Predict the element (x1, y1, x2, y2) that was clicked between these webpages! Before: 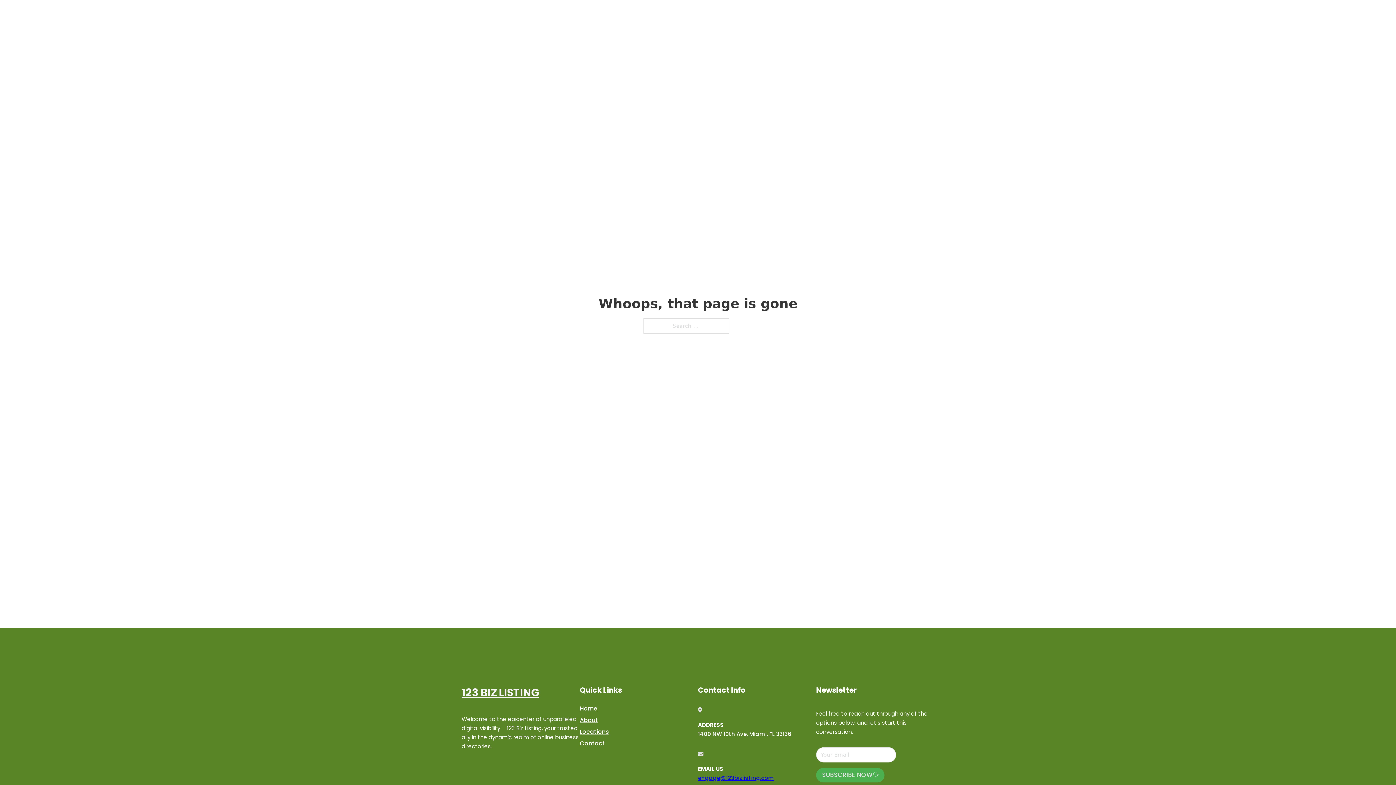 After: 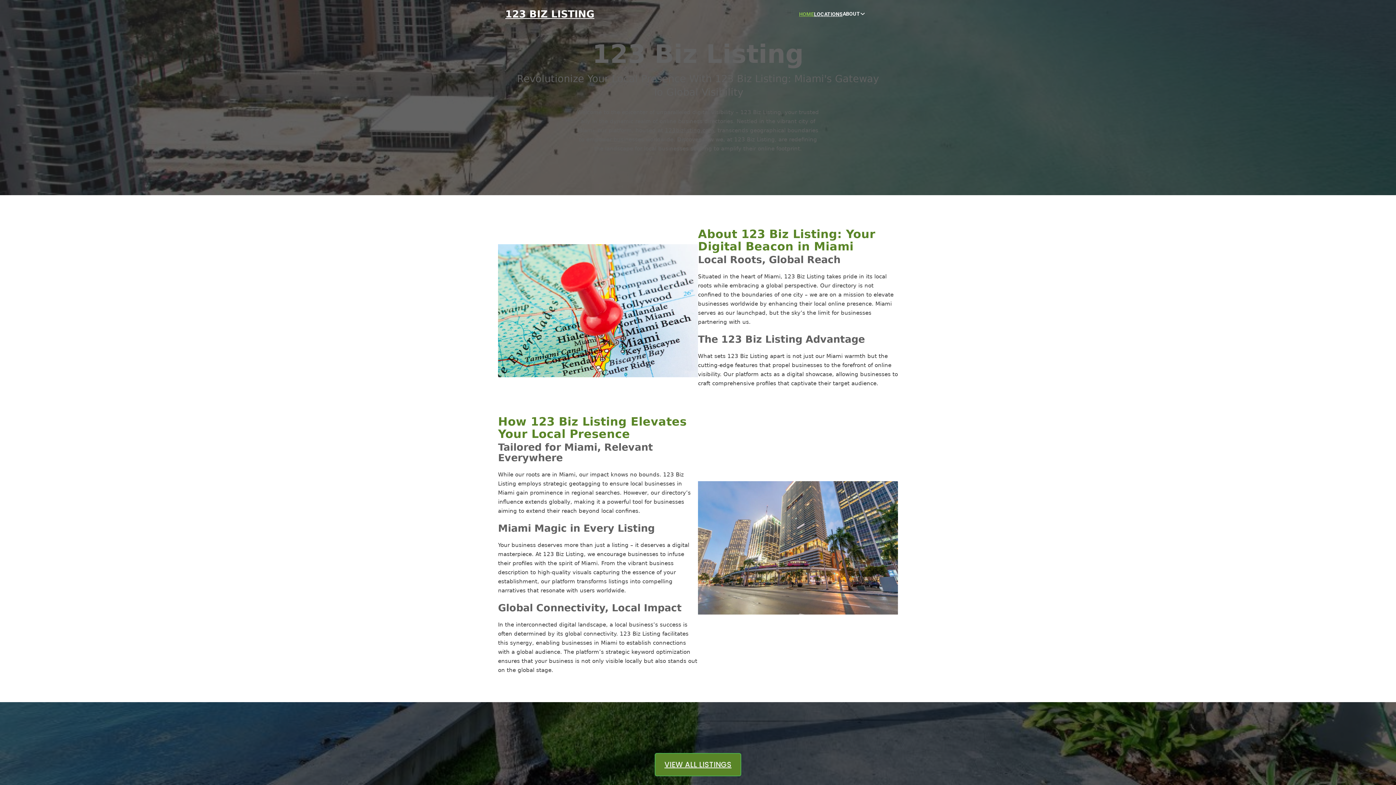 Action: label: Home bbox: (580, 703, 597, 713)